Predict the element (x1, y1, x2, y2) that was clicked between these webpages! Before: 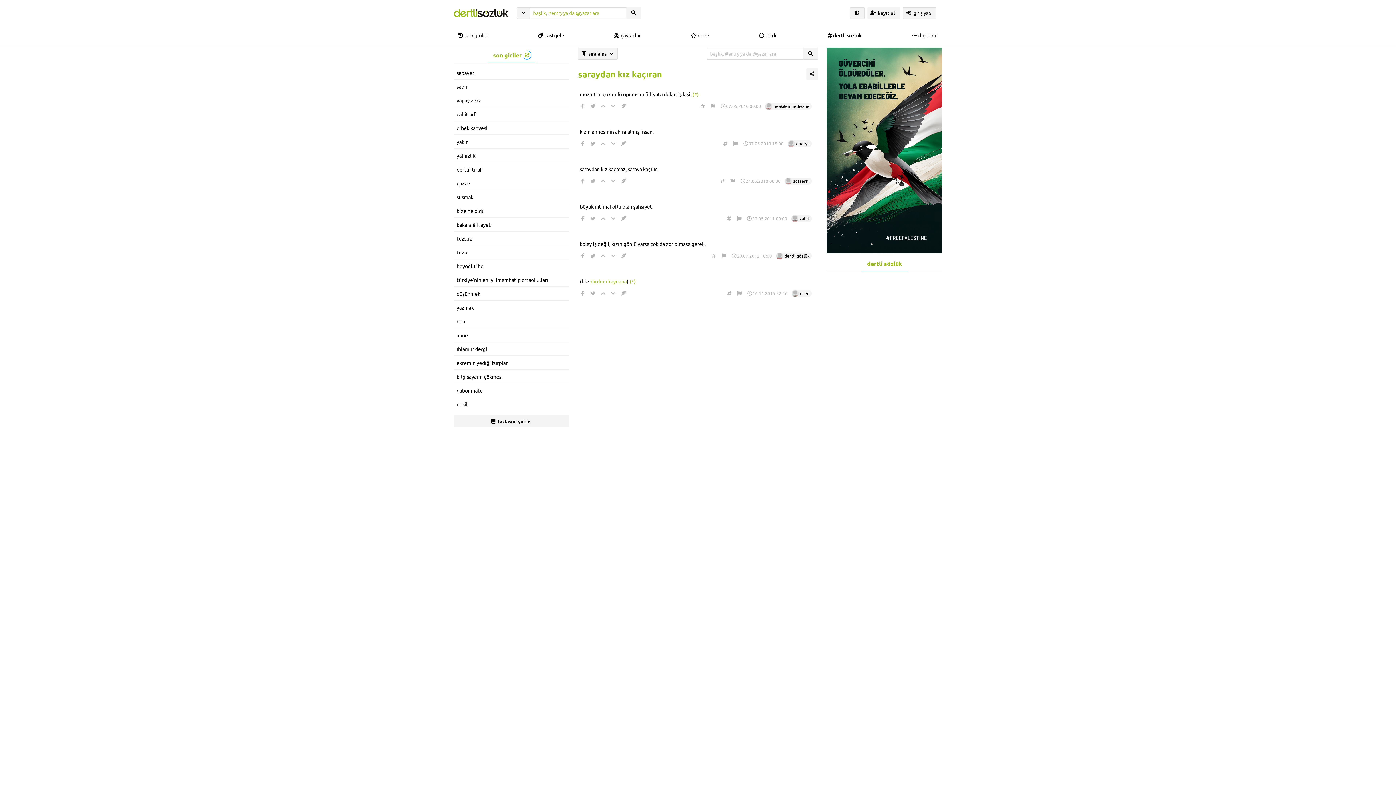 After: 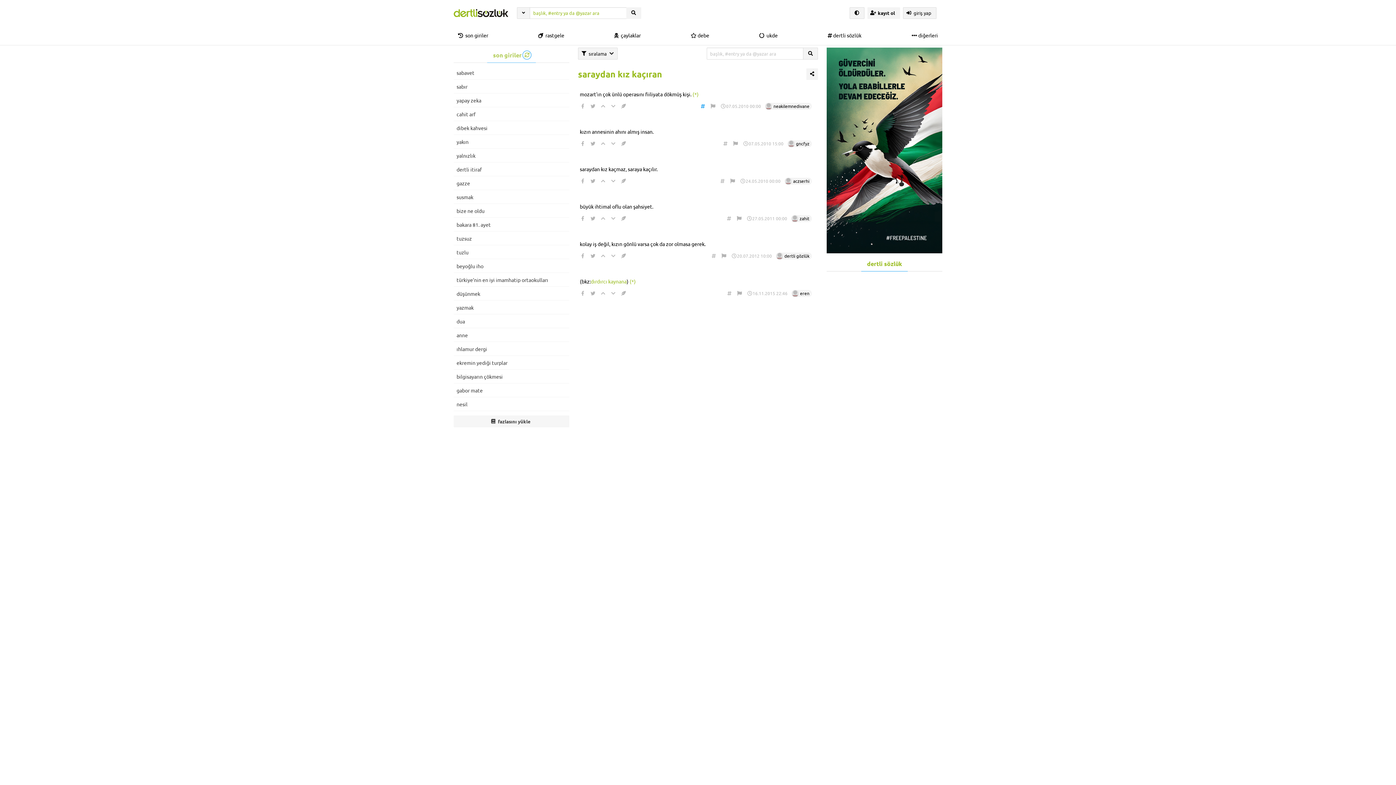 Action: bbox: (700, 103, 705, 109)